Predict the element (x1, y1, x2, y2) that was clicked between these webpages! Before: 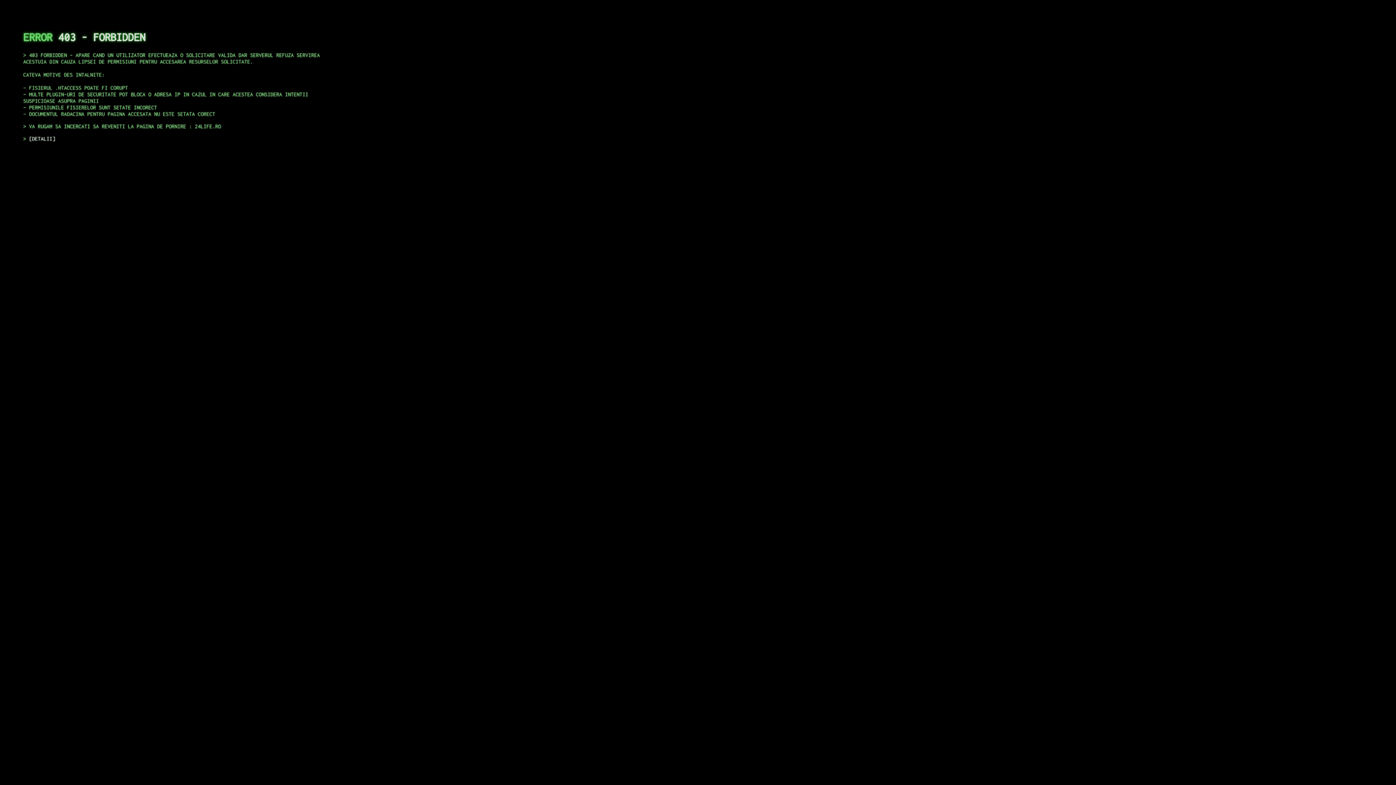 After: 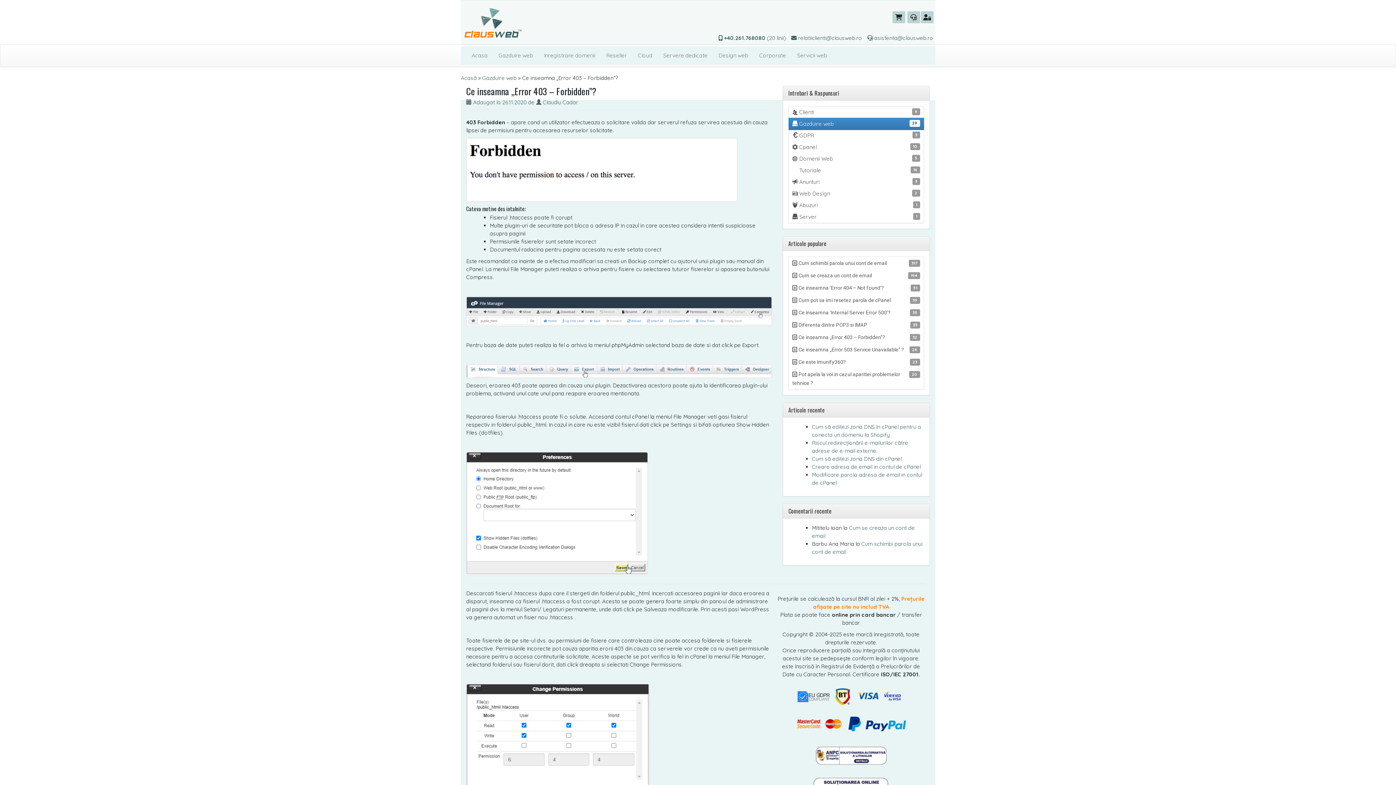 Action: bbox: (29, 135, 55, 141) label: DETALII